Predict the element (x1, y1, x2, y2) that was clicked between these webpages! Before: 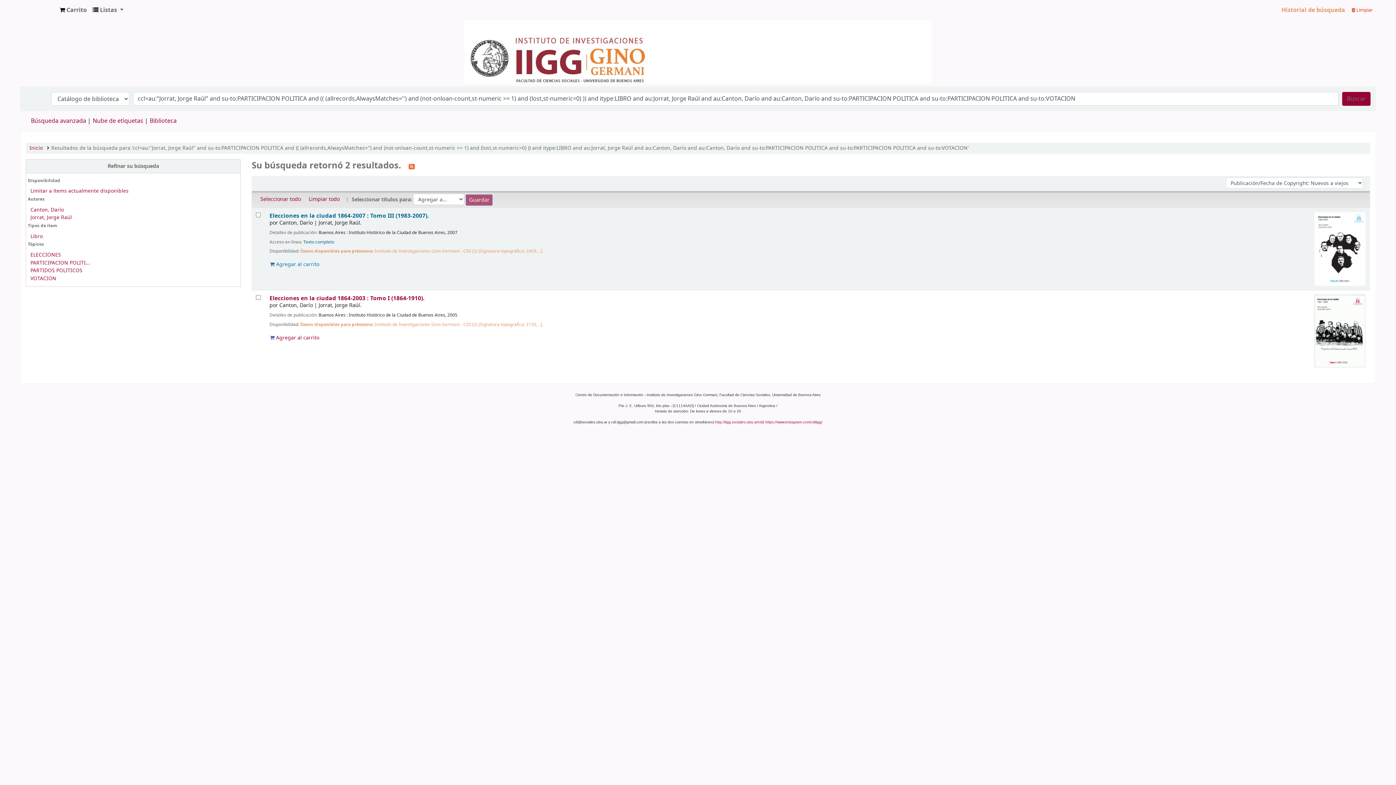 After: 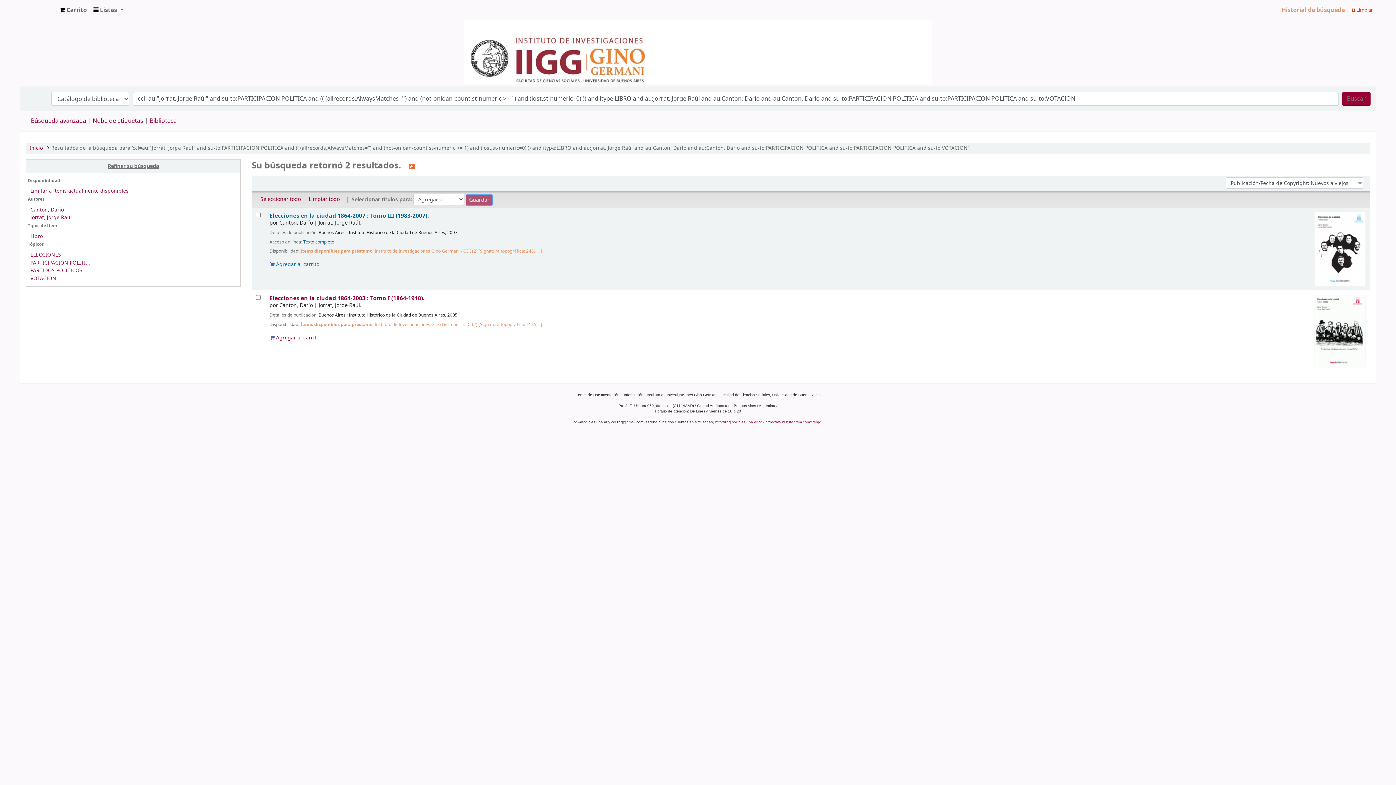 Action: bbox: (26, 159, 240, 173) label: Refinar su búsqueda